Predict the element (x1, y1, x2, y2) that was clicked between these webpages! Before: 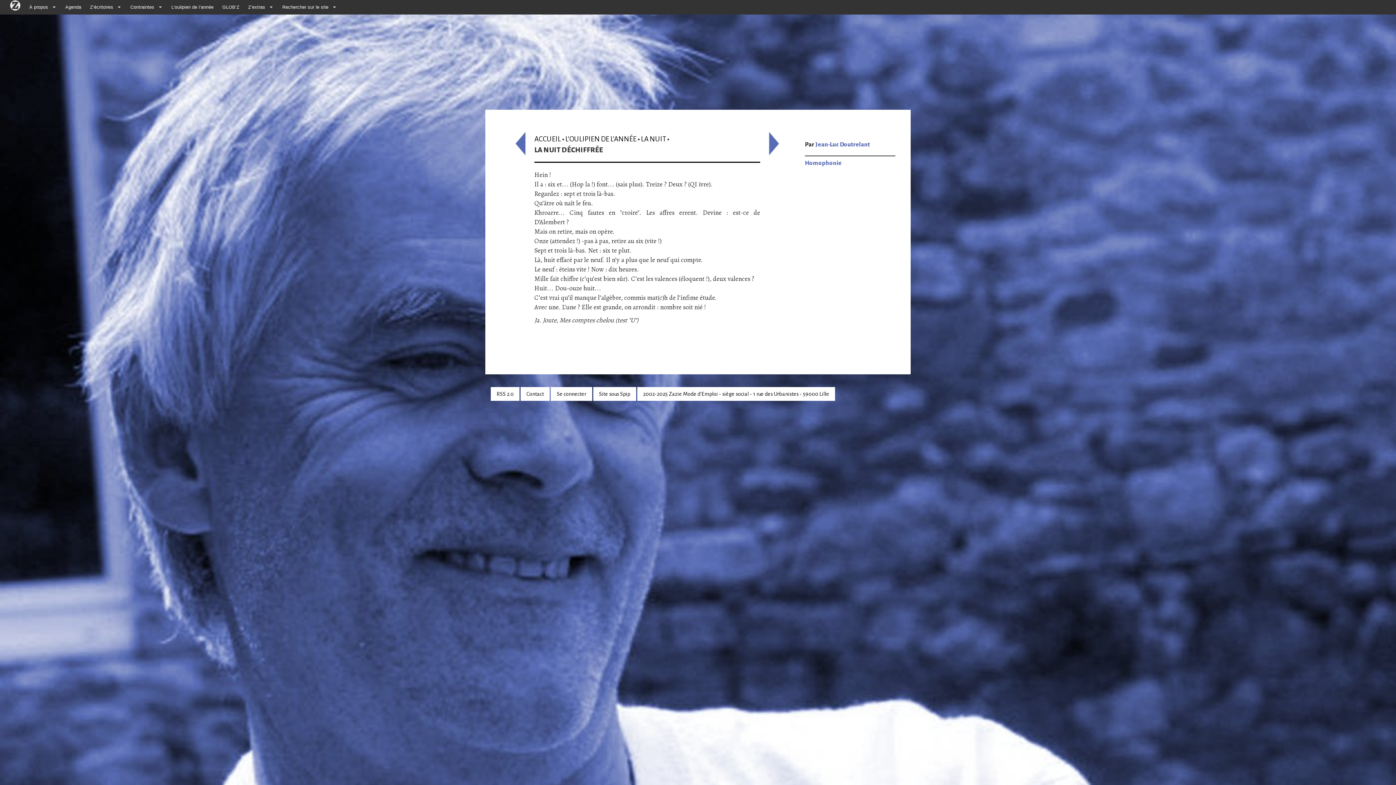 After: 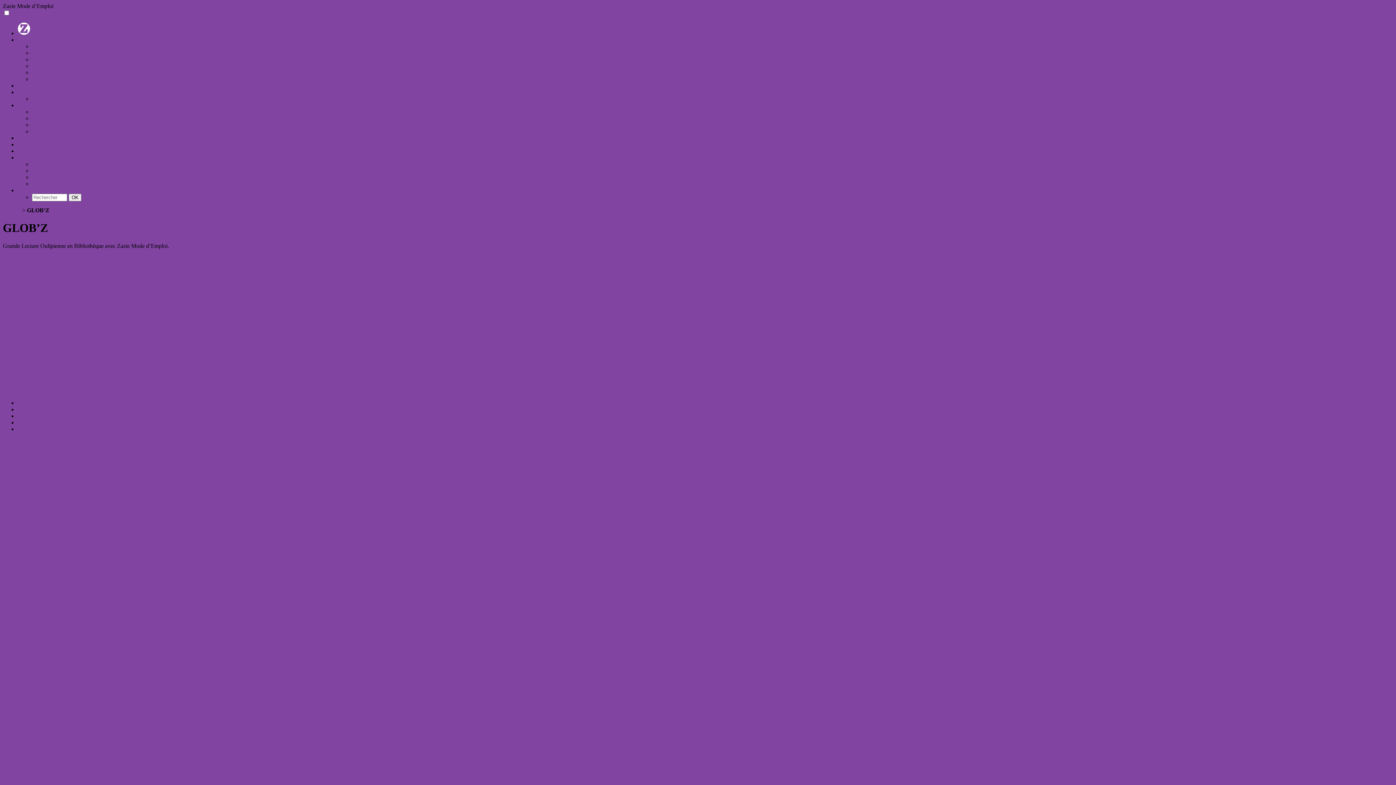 Action: bbox: (216, 0, 242, 14) label: GLOB’Z